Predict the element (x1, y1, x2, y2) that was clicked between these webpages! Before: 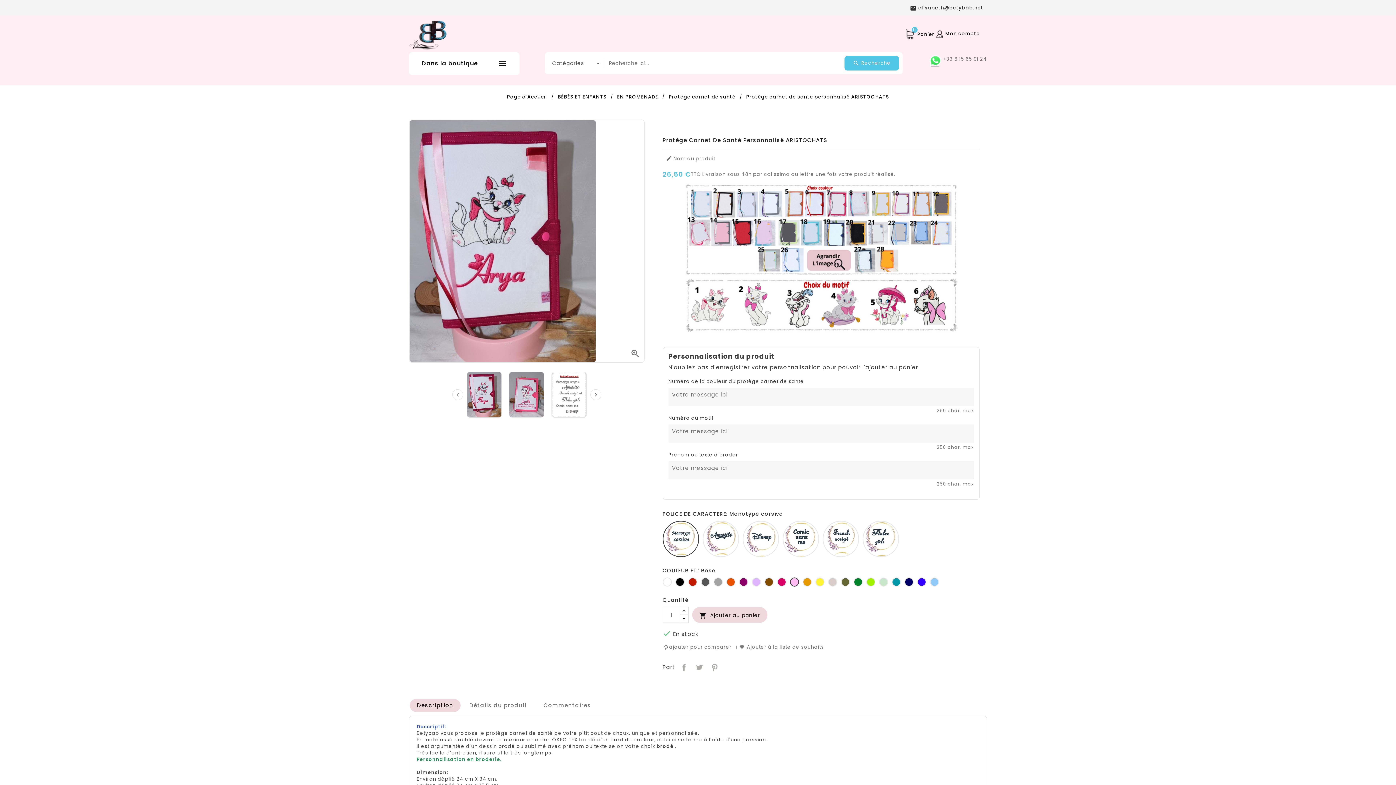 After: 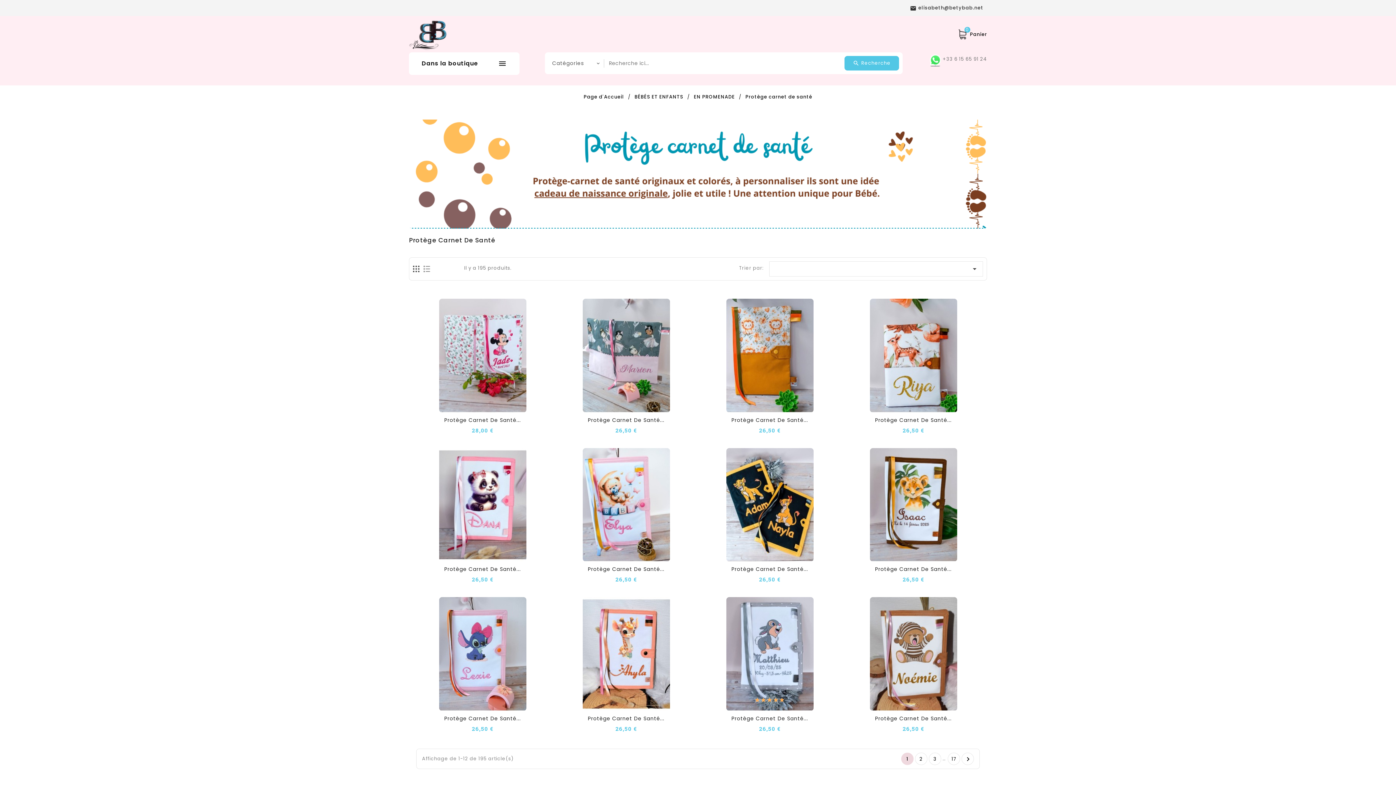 Action: label: Protège carnet de santé bbox: (668, 93, 735, 100)